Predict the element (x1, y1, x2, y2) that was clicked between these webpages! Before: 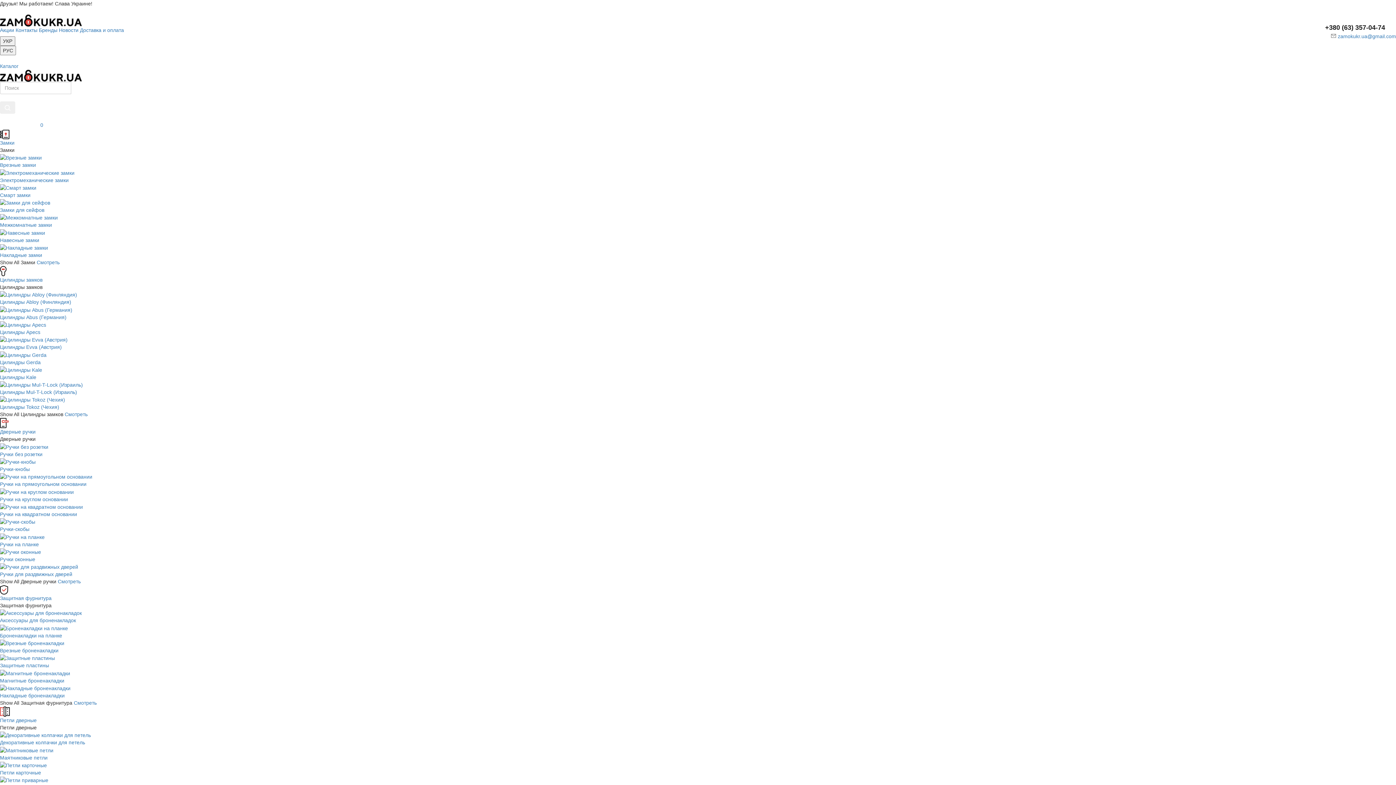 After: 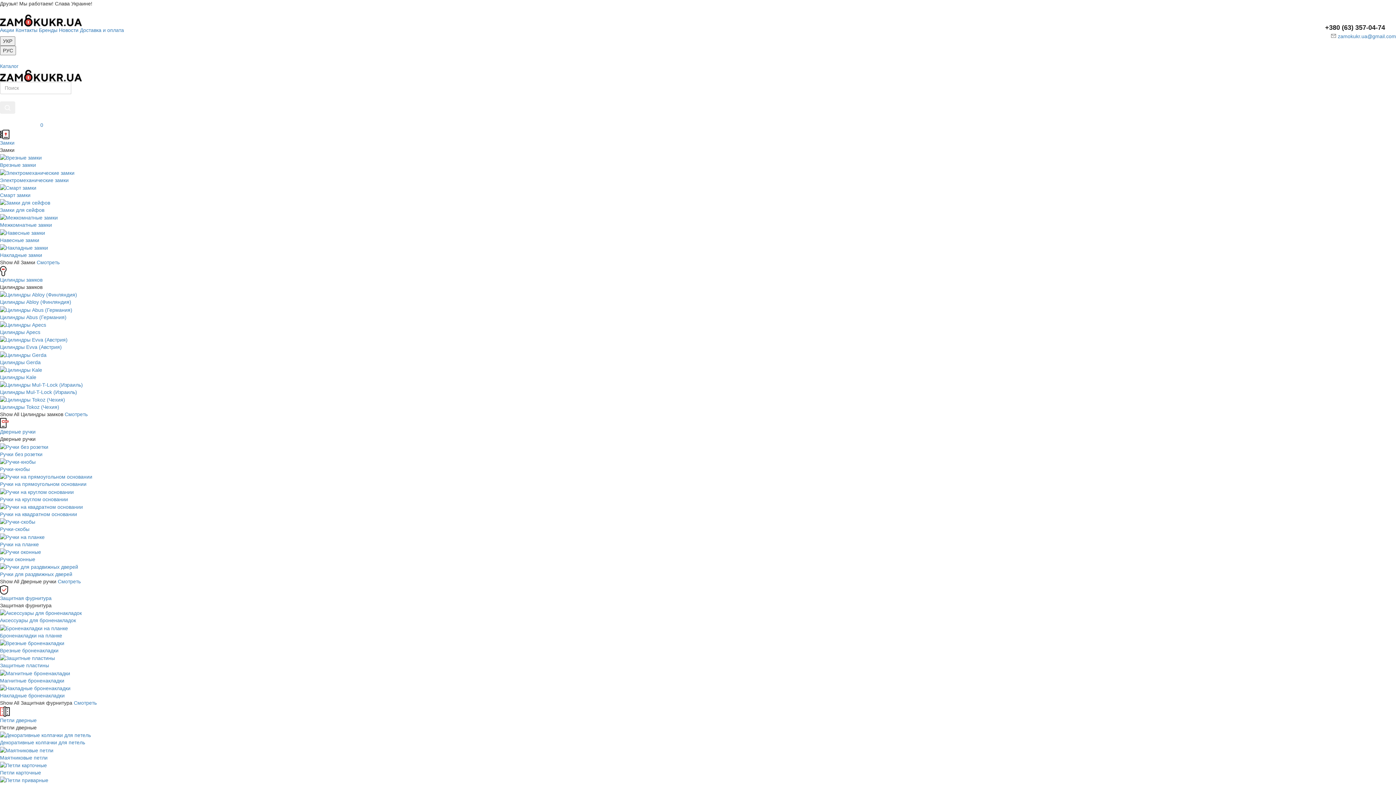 Action: label: Контакты bbox: (15, 27, 37, 33)